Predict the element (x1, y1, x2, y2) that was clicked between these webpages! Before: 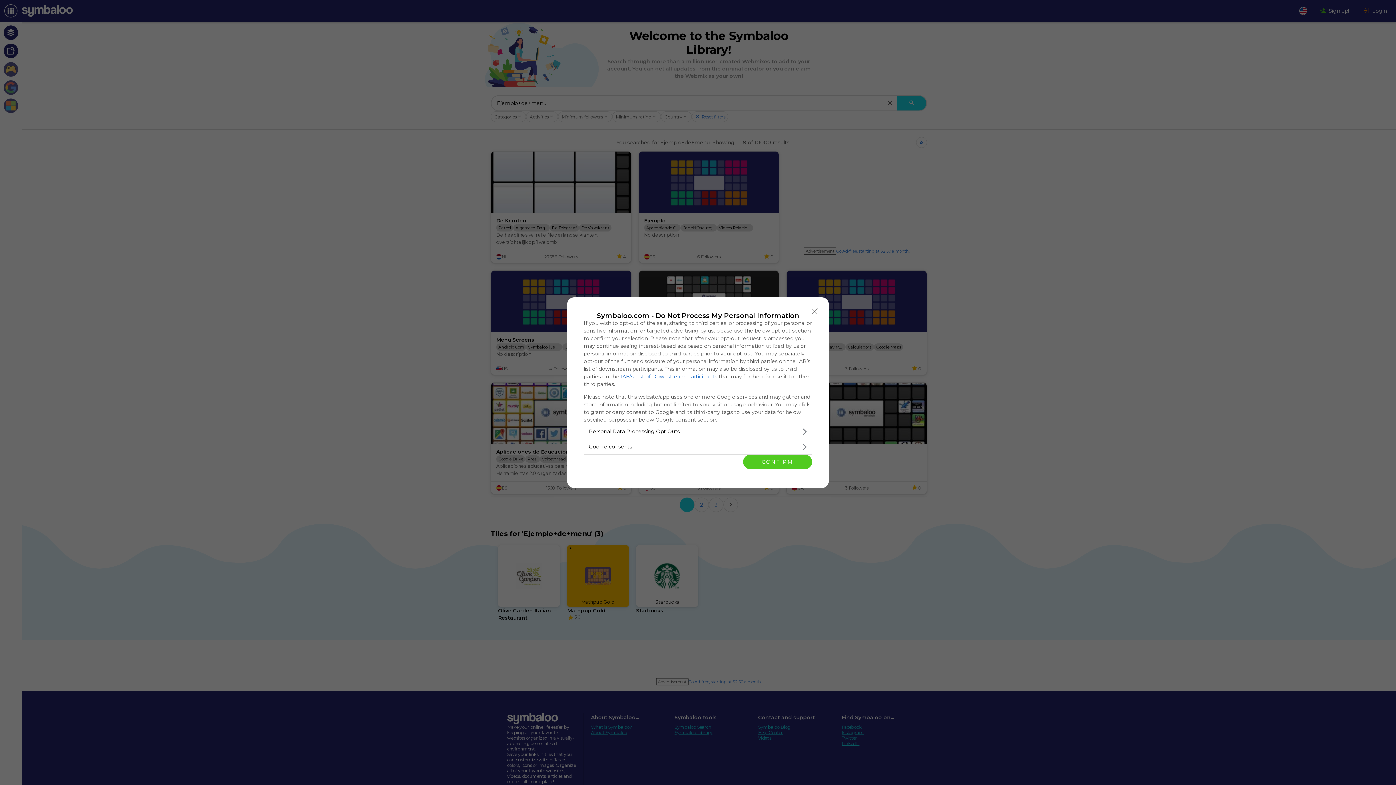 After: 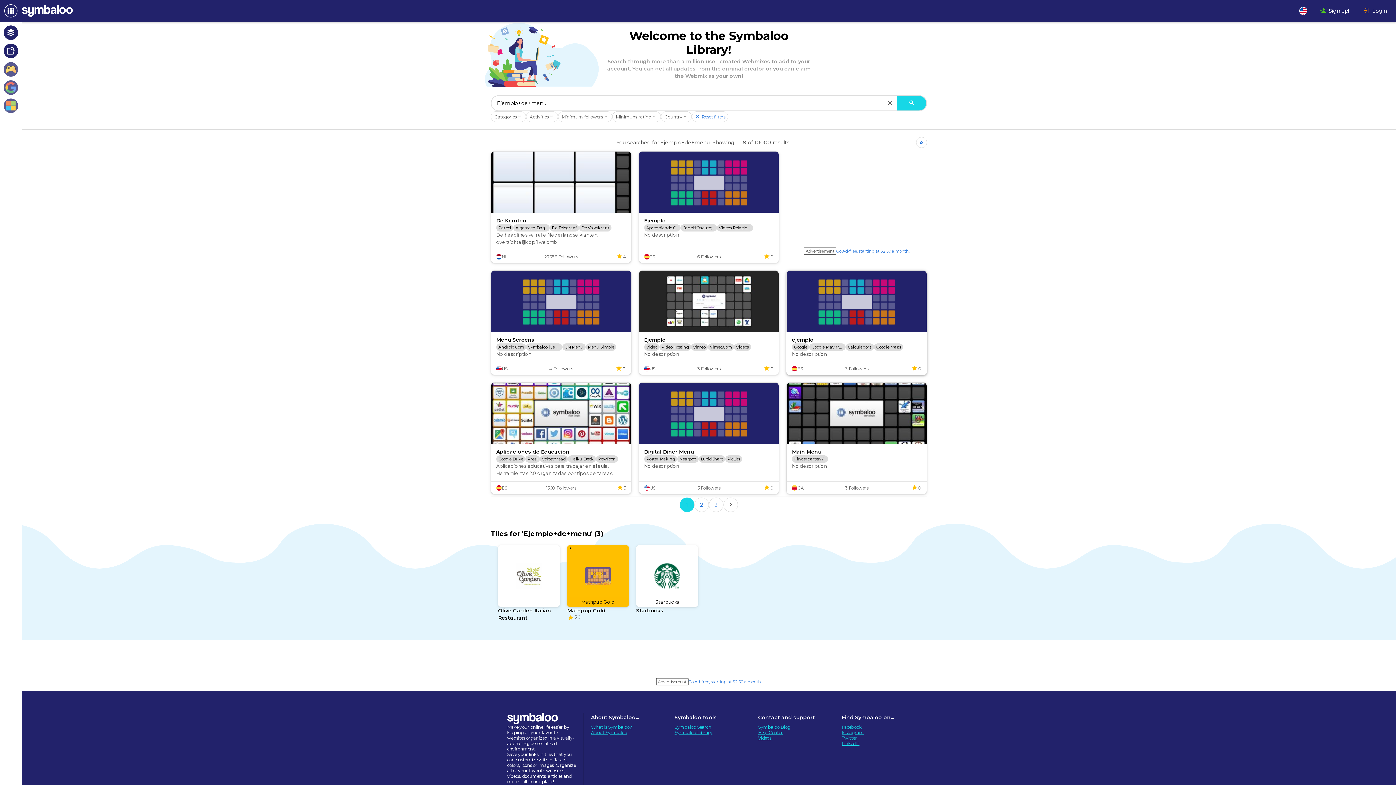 Action: label: Close bbox: (808, 304, 821, 318)